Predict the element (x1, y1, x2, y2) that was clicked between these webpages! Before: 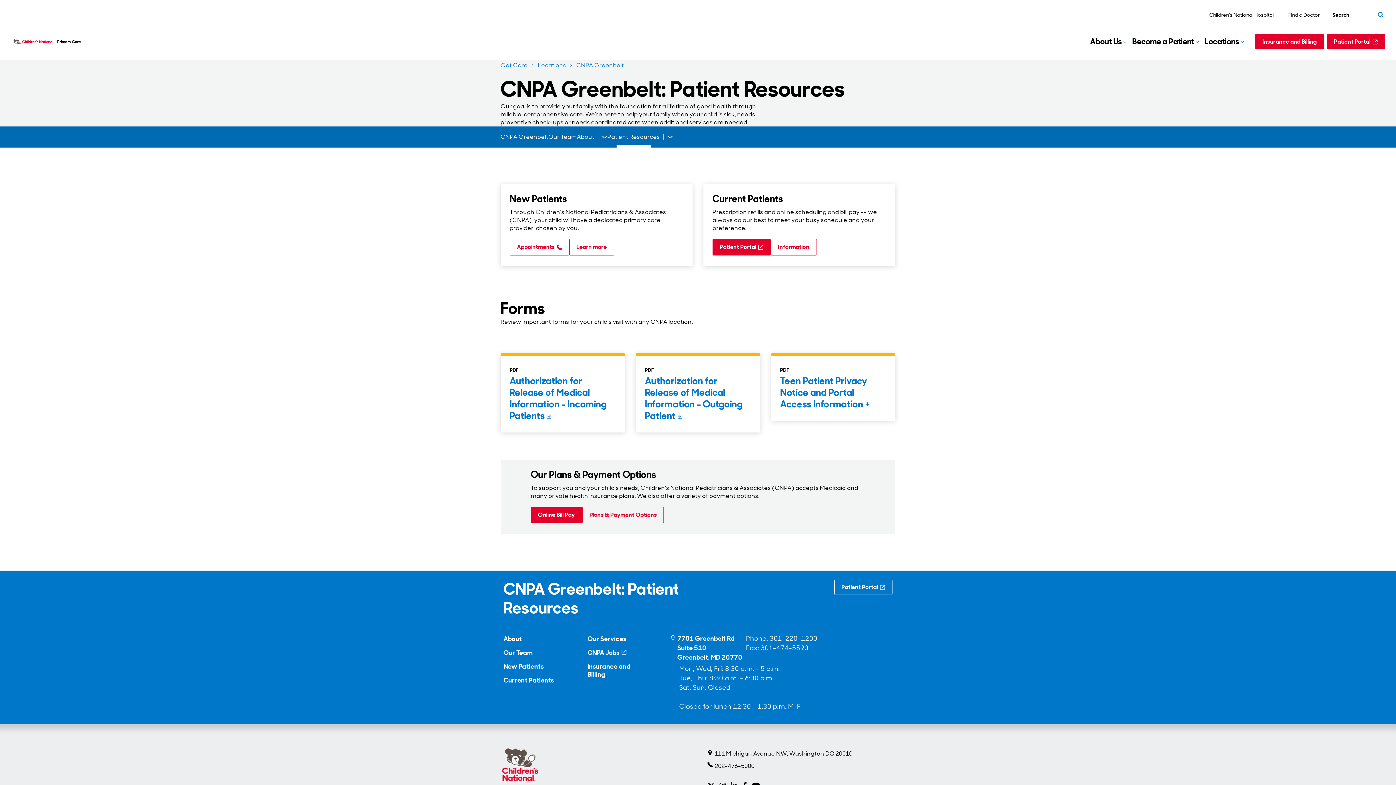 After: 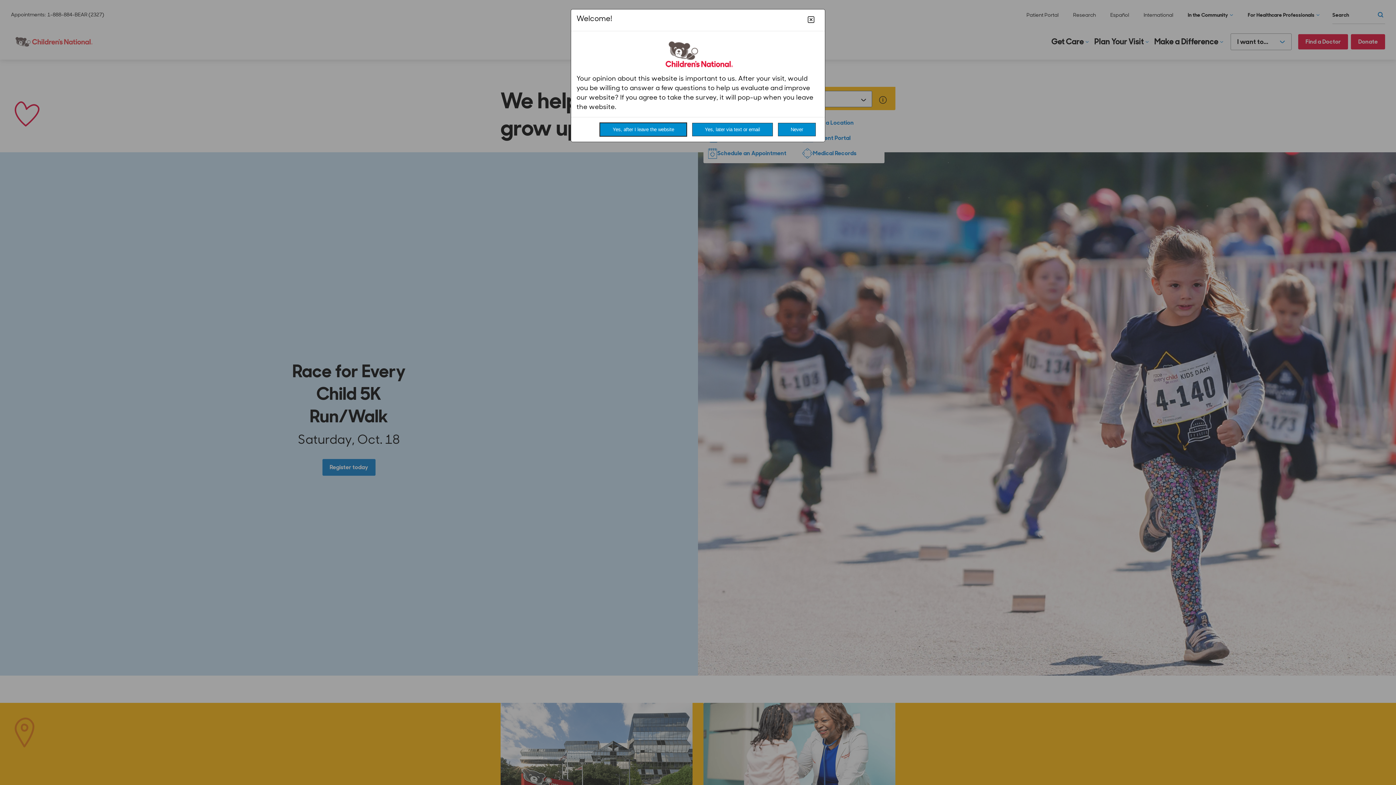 Action: label: Children's National Hospital bbox: (1207, 10, 1275, 19)